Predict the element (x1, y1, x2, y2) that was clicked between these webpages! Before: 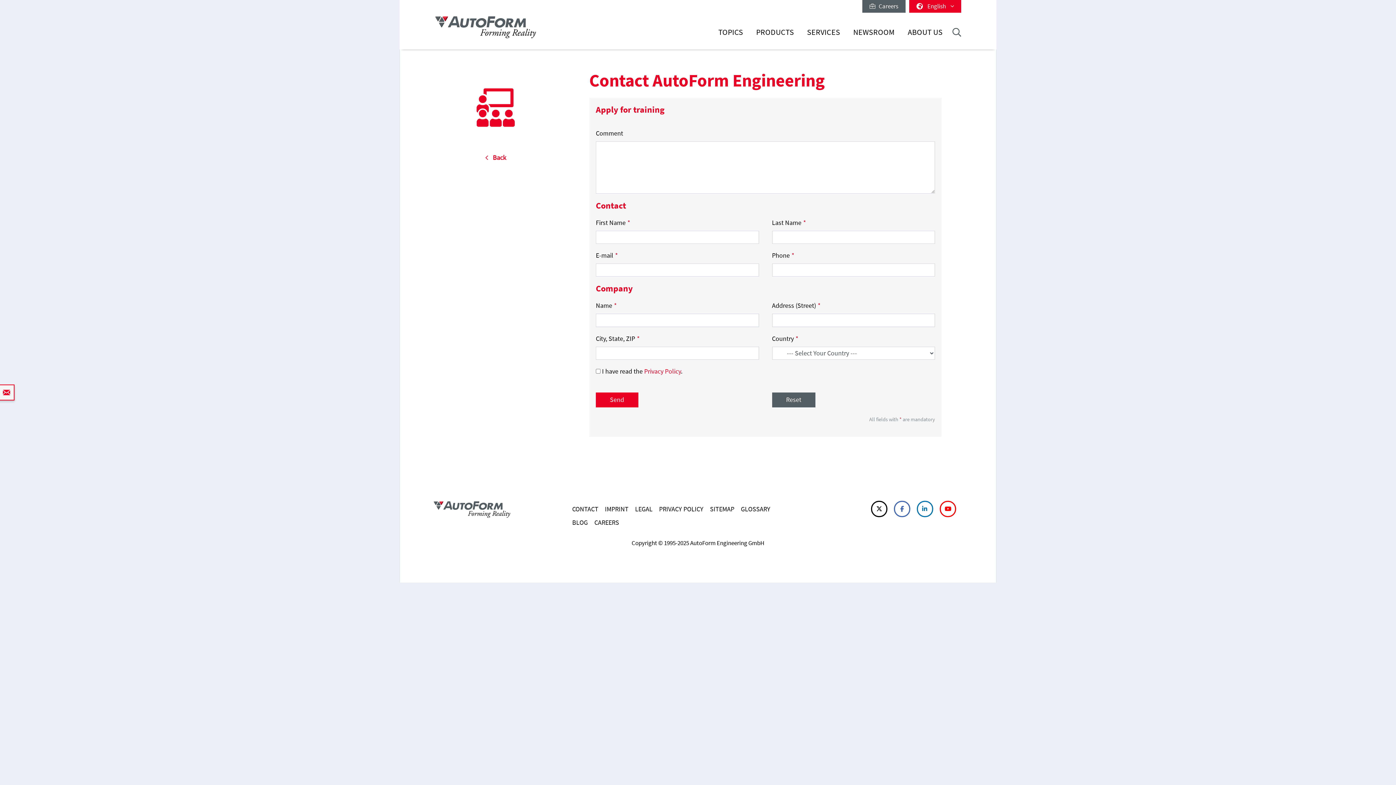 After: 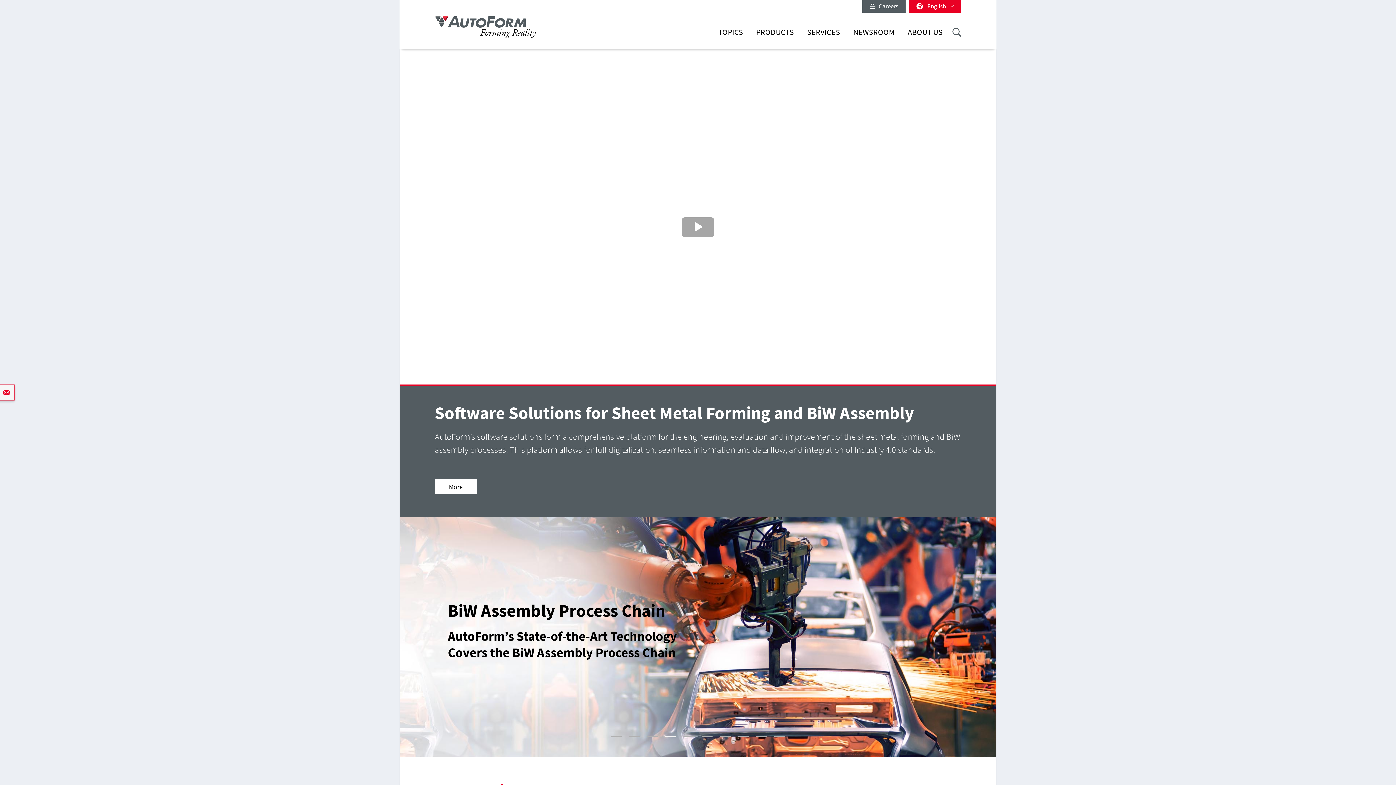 Action: bbox: (434, 11, 536, 42)